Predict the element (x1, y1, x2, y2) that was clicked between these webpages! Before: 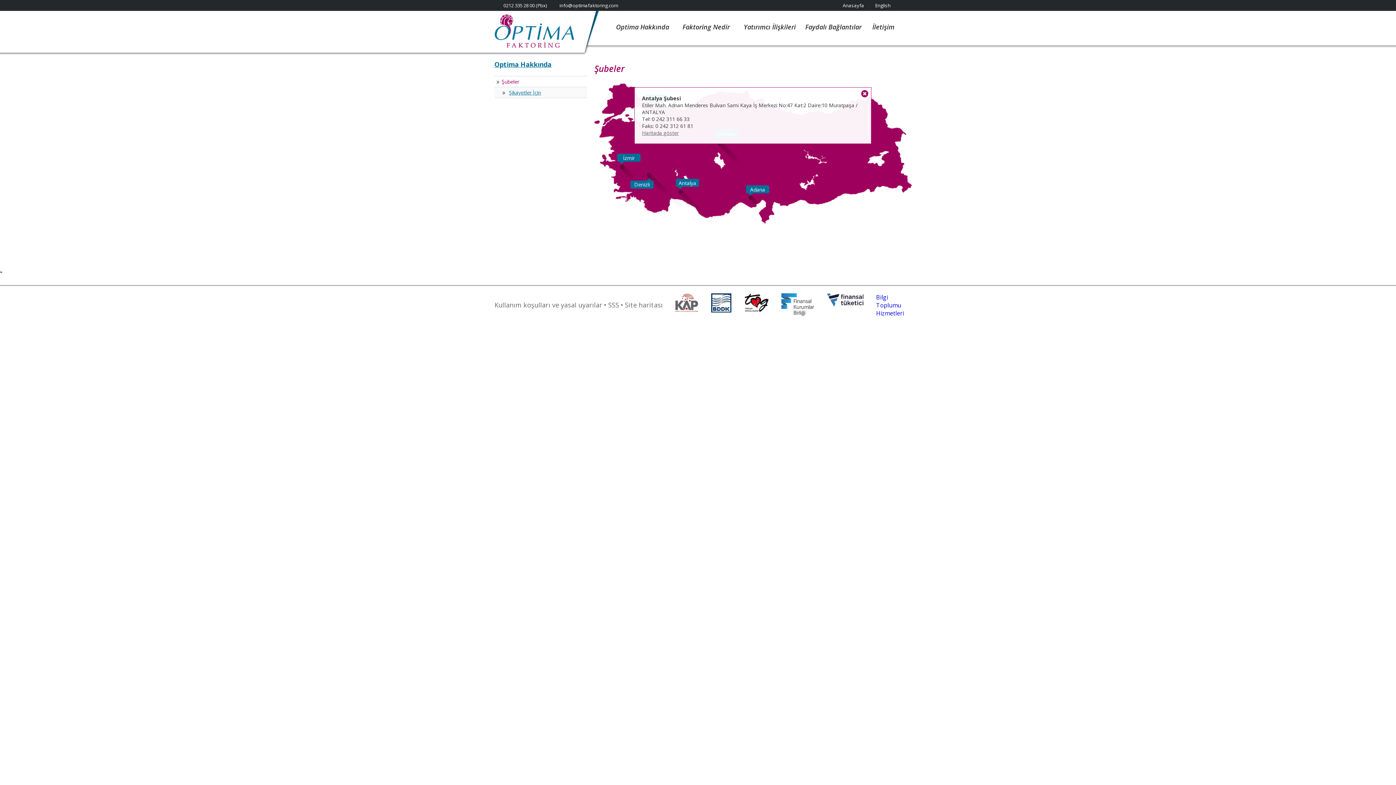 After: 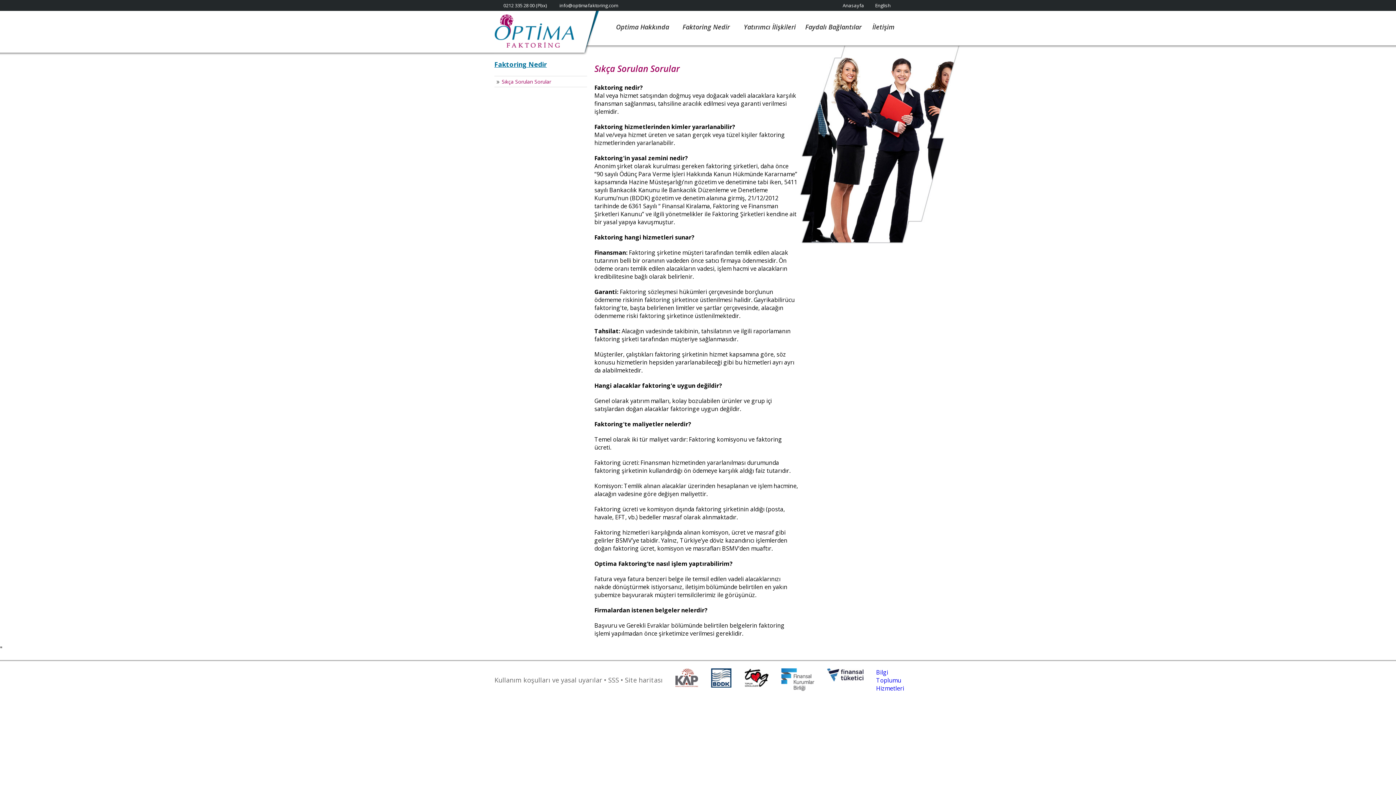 Action: label: • SSS bbox: (604, 300, 619, 309)